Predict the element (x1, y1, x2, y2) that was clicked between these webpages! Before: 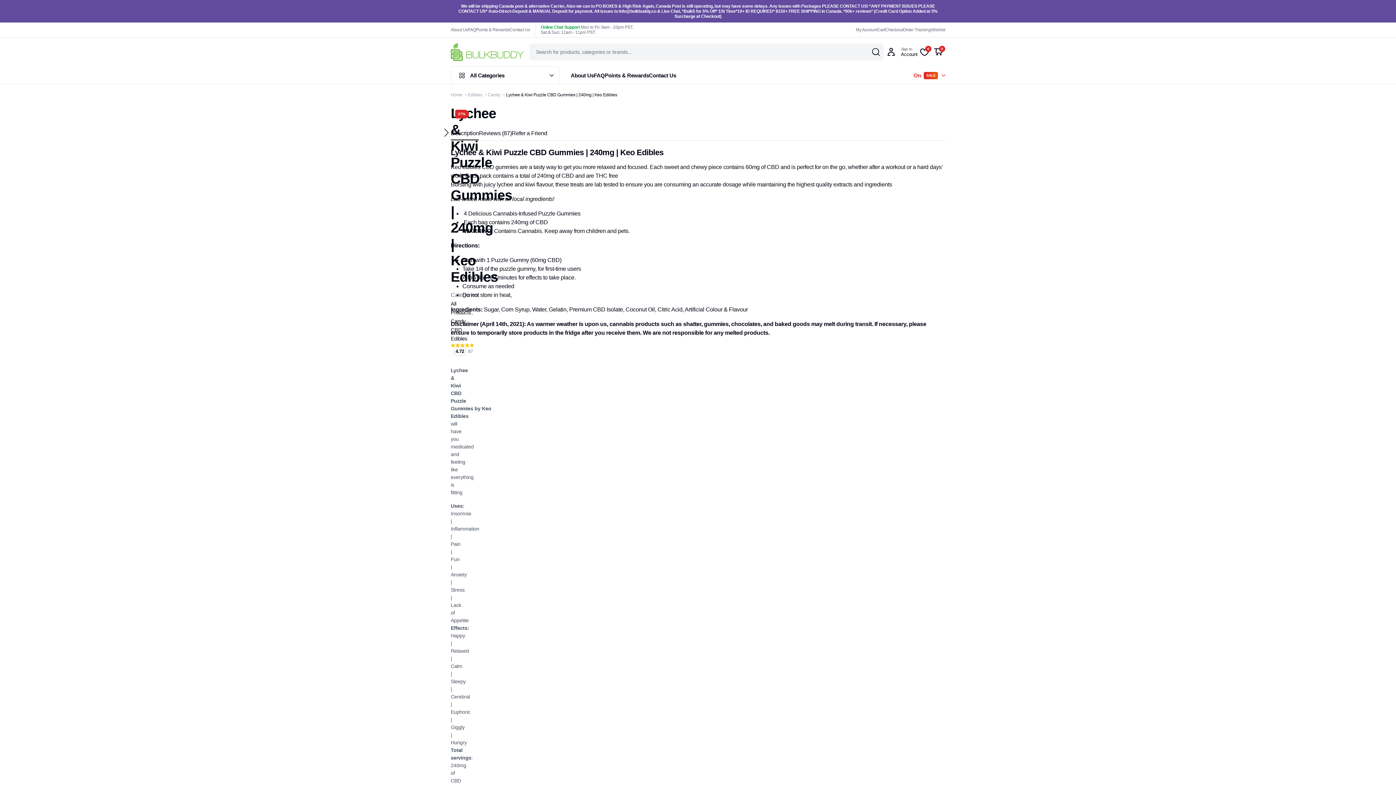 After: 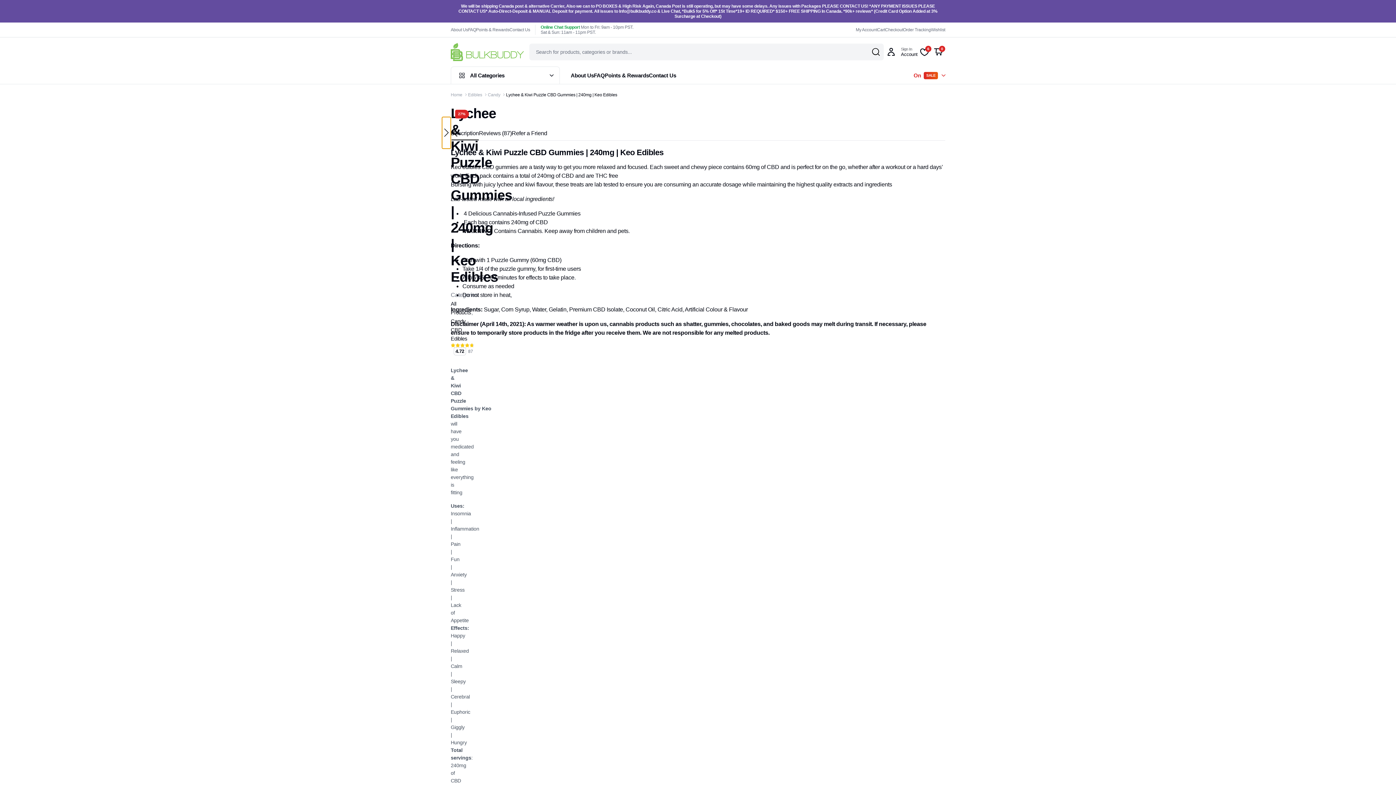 Action: bbox: (442, 116, 450, 148)